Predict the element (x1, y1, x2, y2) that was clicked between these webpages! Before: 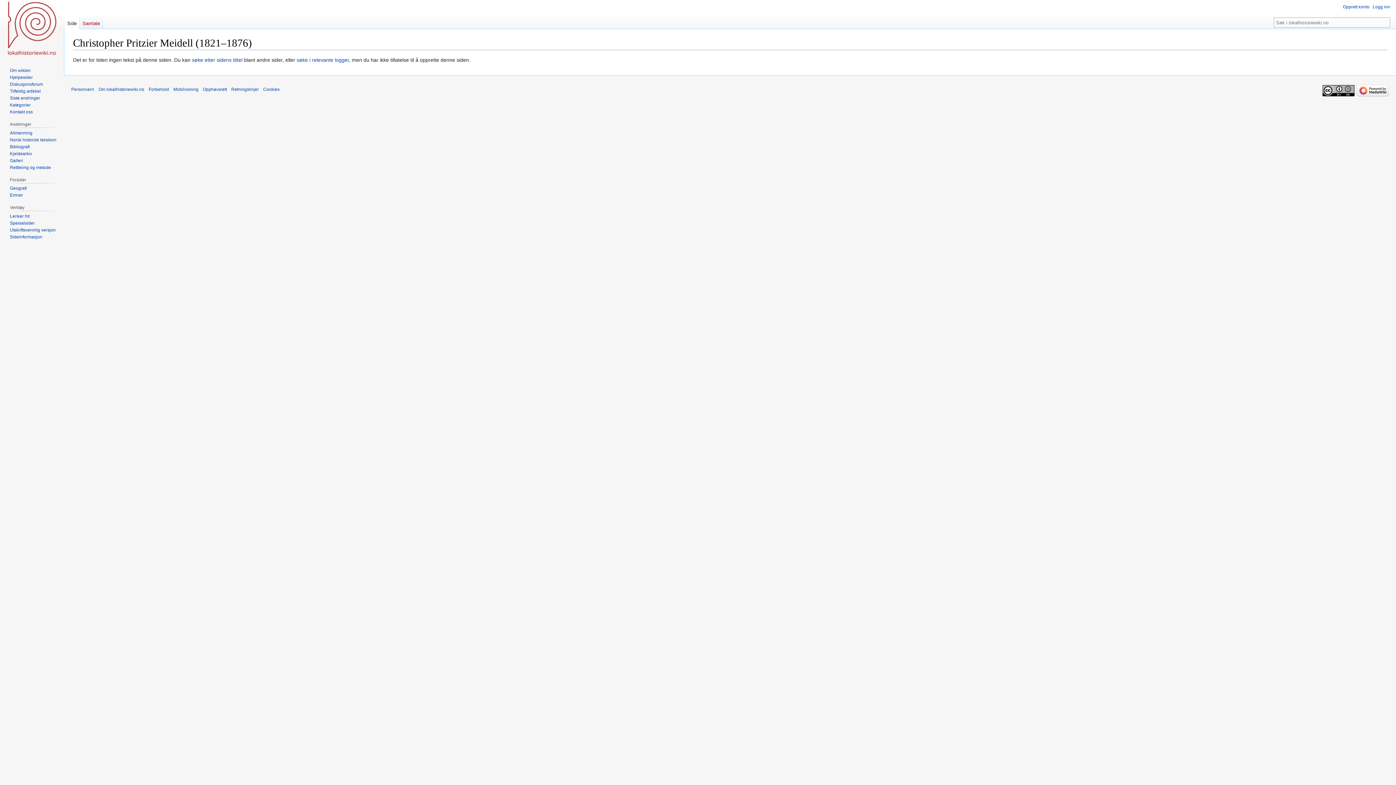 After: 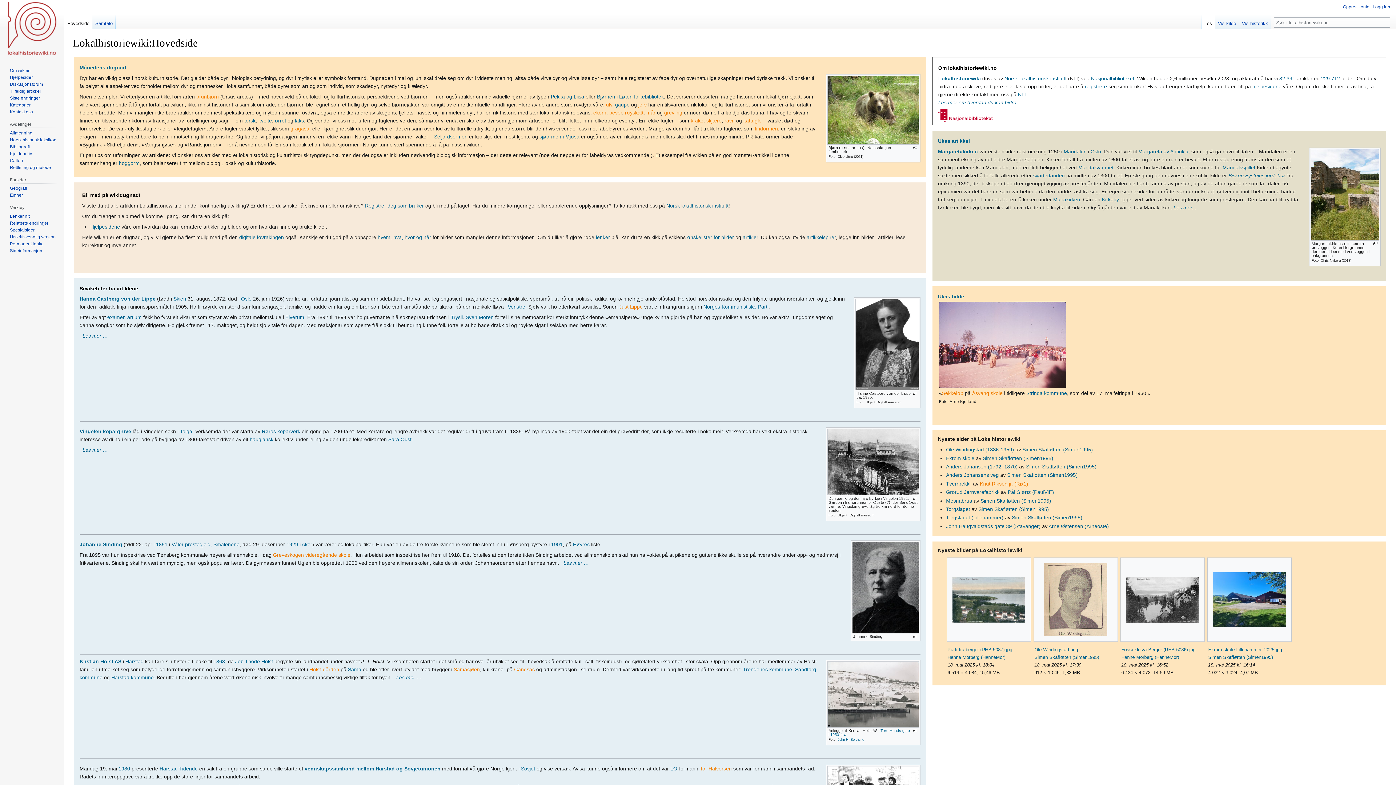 Action: bbox: (9, 130, 32, 135) label: Allmenning